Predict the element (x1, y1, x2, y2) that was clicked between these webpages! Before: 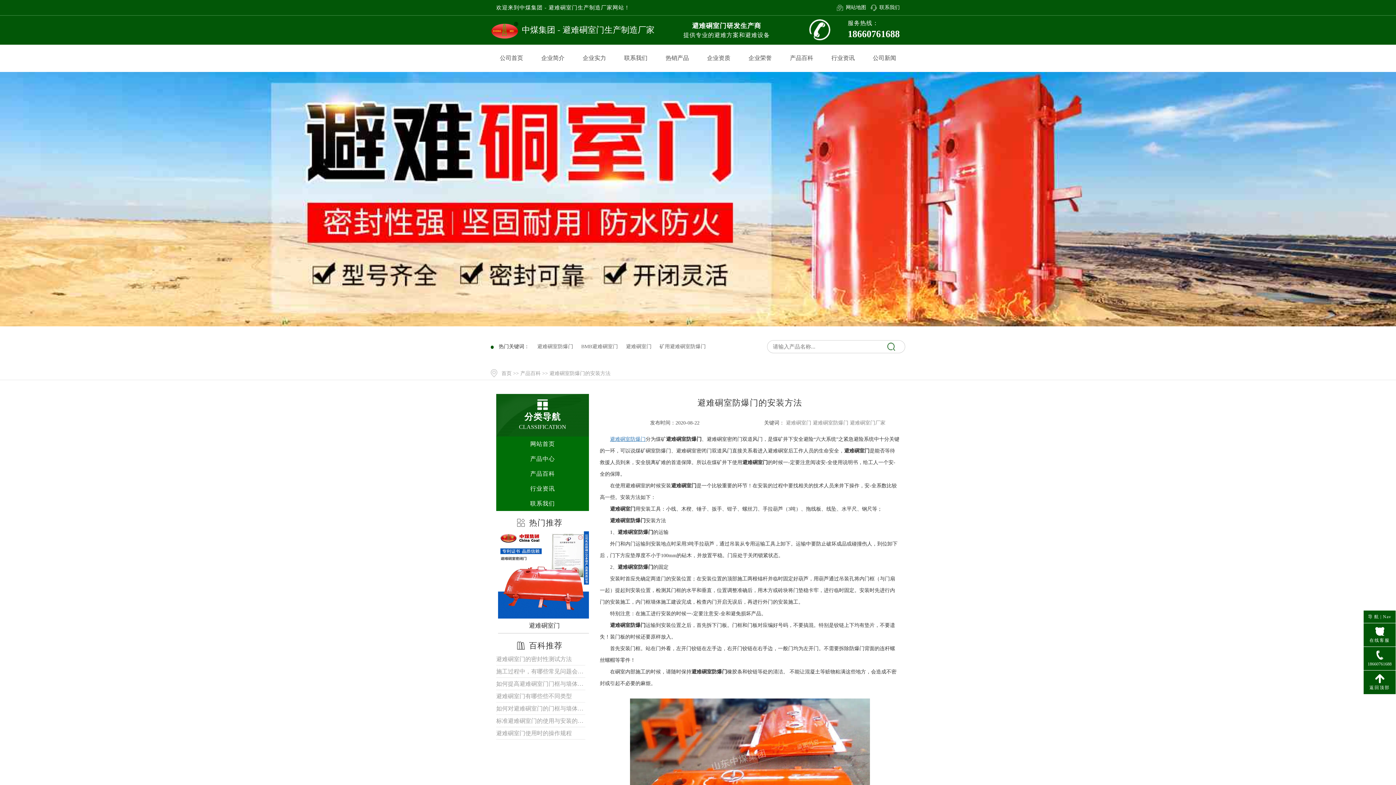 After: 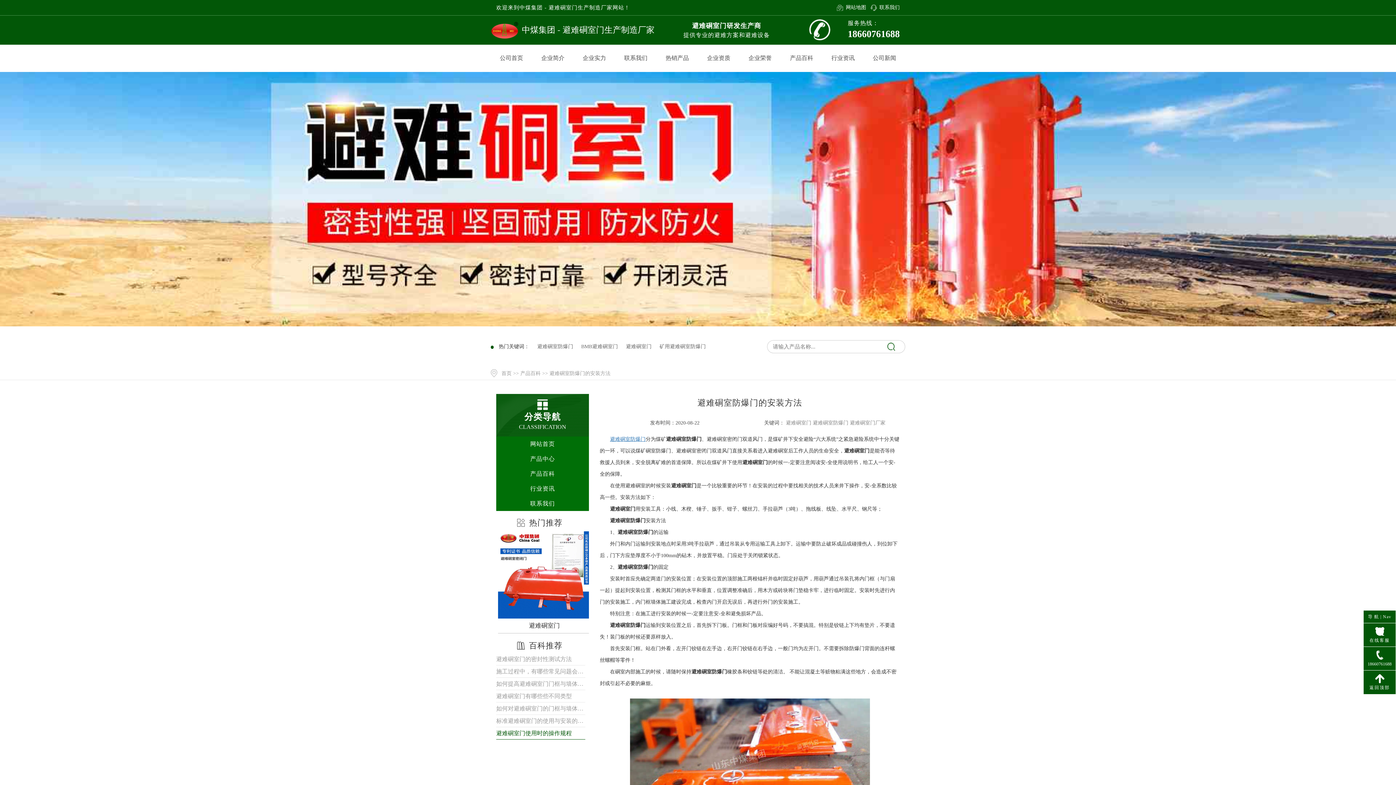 Action: label: 避难硐室门使用时的操作规程 bbox: (496, 727, 589, 739)